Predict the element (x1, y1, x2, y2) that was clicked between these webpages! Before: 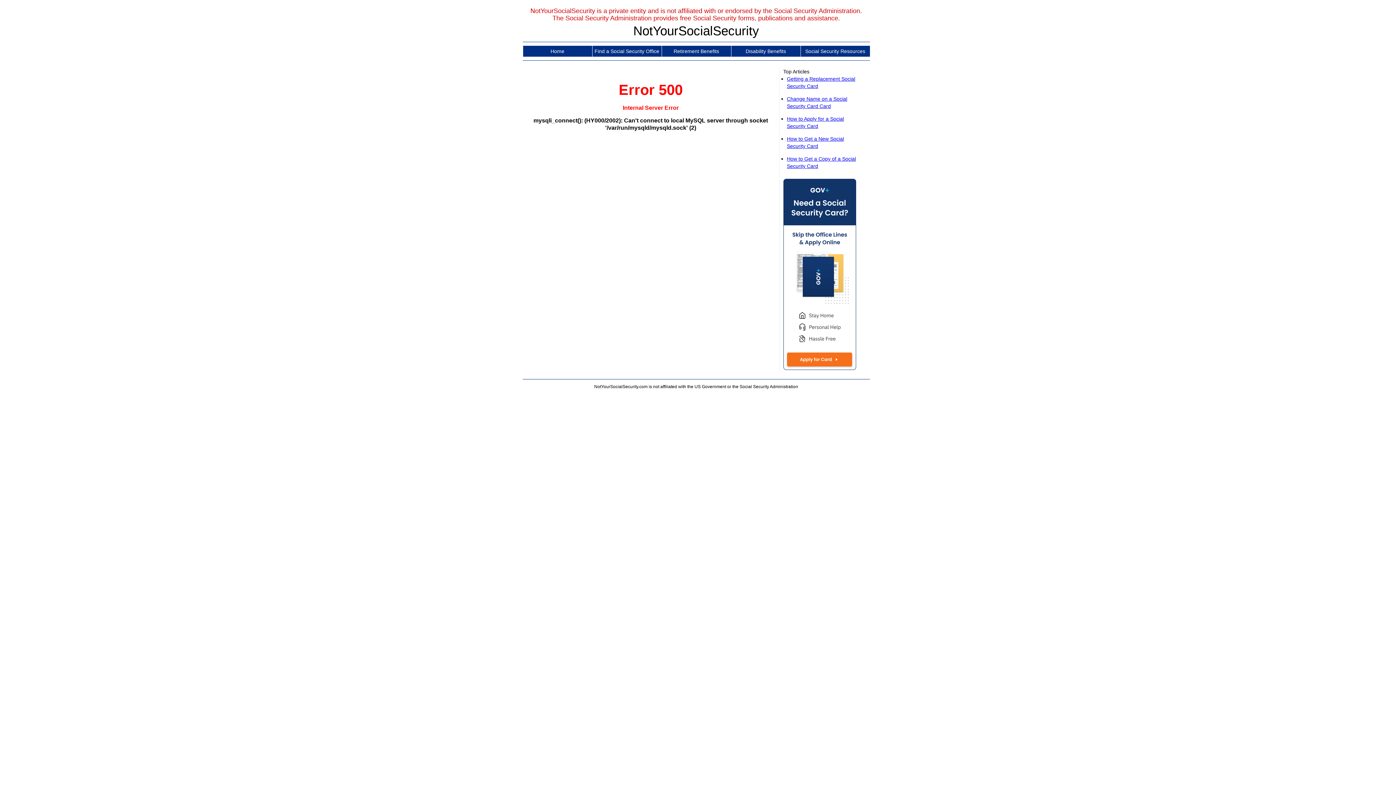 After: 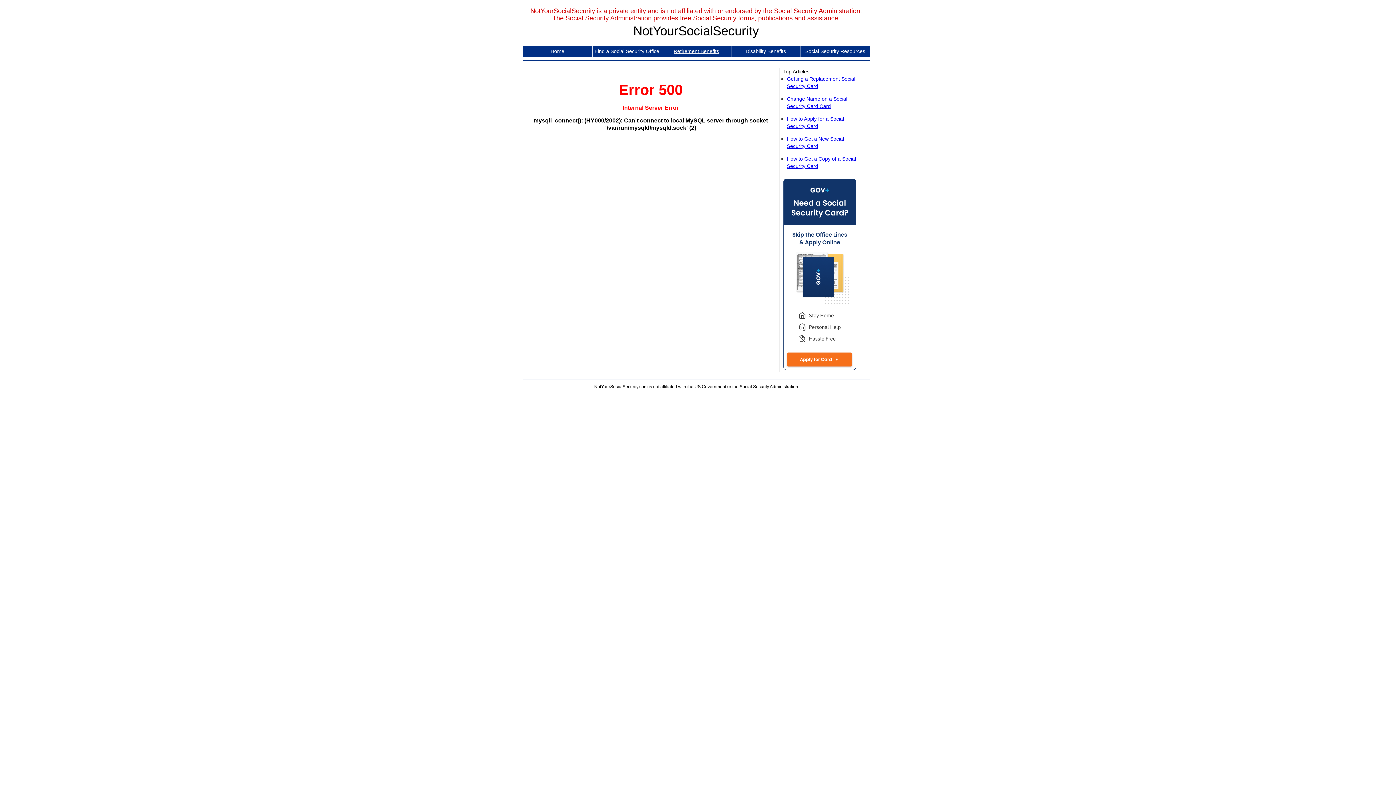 Action: bbox: (661, 45, 731, 56) label: Retirement Benefits